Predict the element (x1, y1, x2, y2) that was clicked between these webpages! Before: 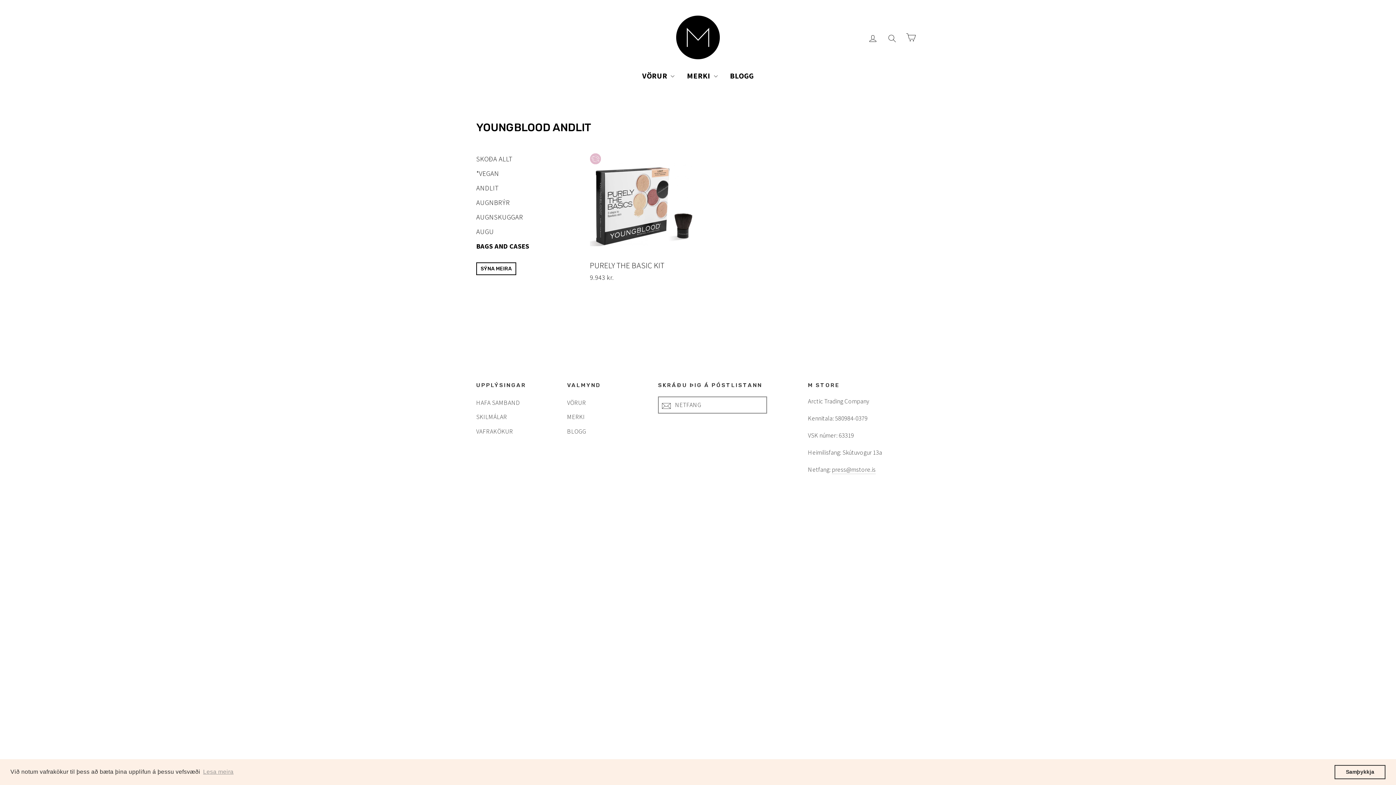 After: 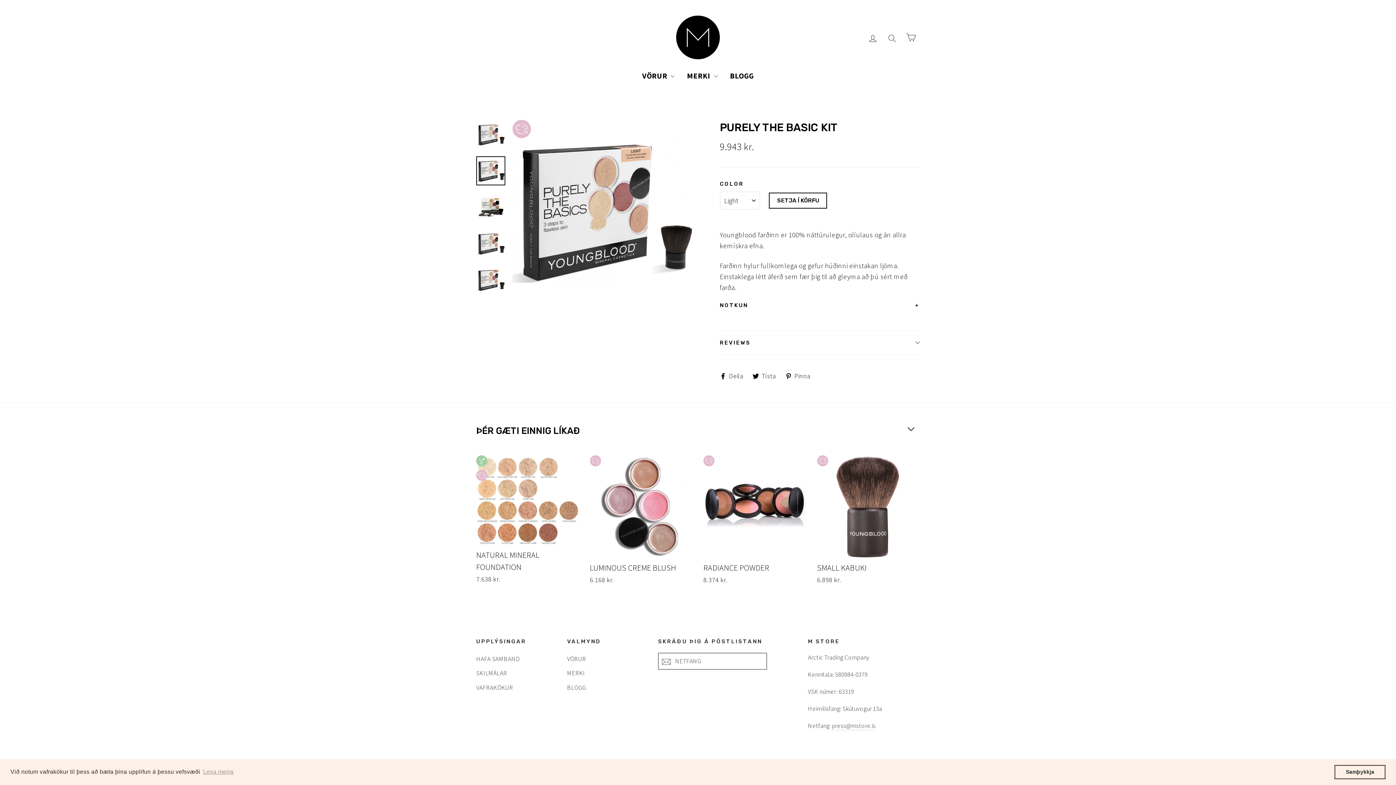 Action: label: PURELY THE BASIC KIT
9.943 kr. bbox: (590, 153, 692, 284)